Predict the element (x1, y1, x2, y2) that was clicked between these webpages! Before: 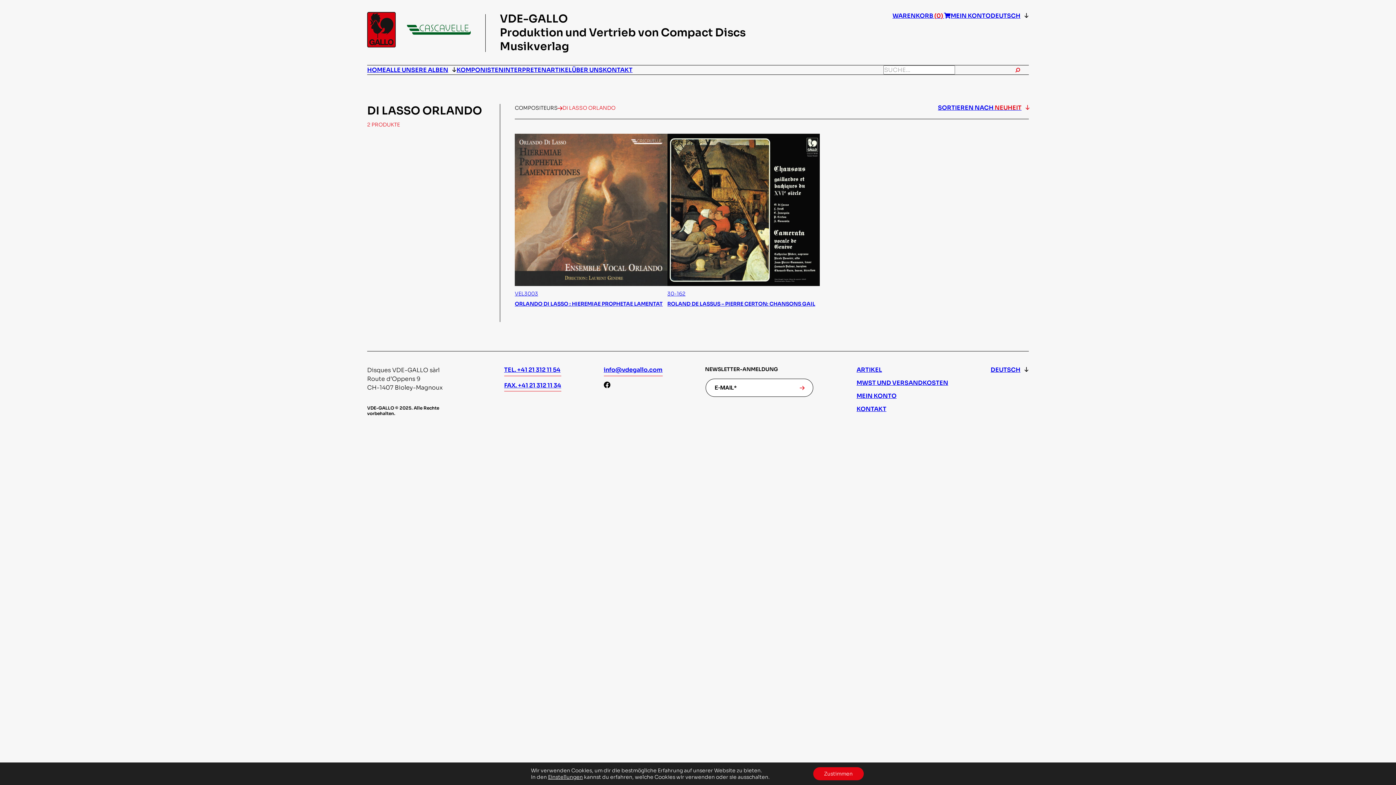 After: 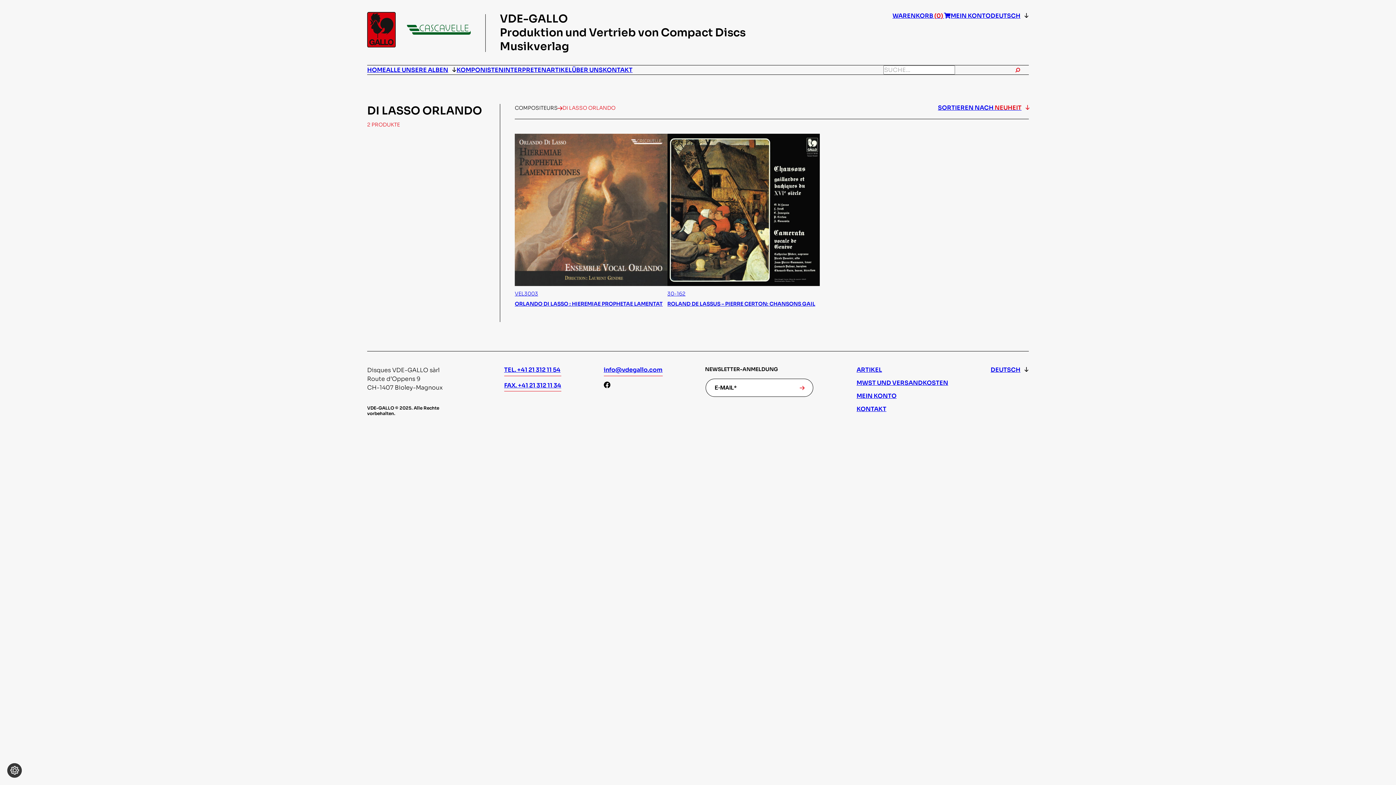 Action: label: Zustimmen bbox: (813, 767, 863, 780)